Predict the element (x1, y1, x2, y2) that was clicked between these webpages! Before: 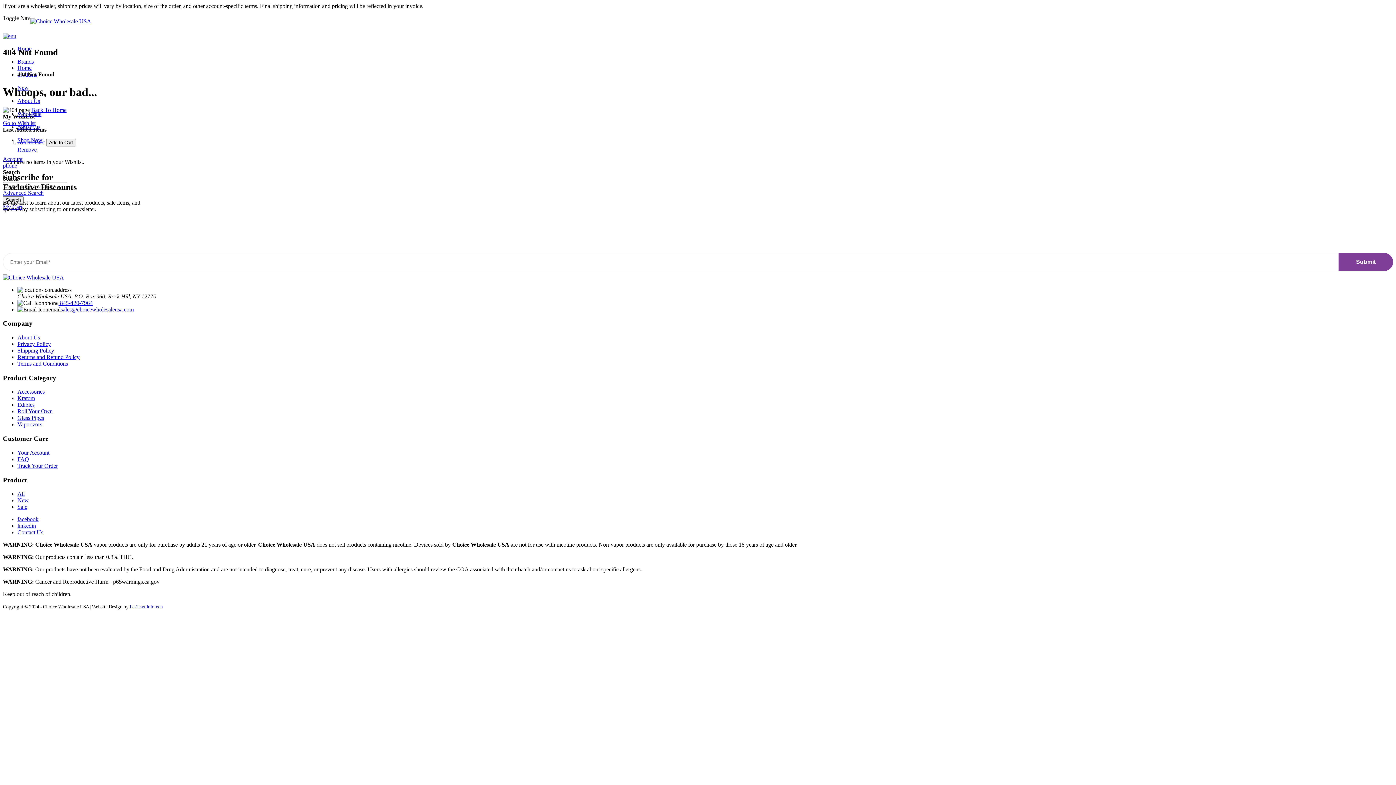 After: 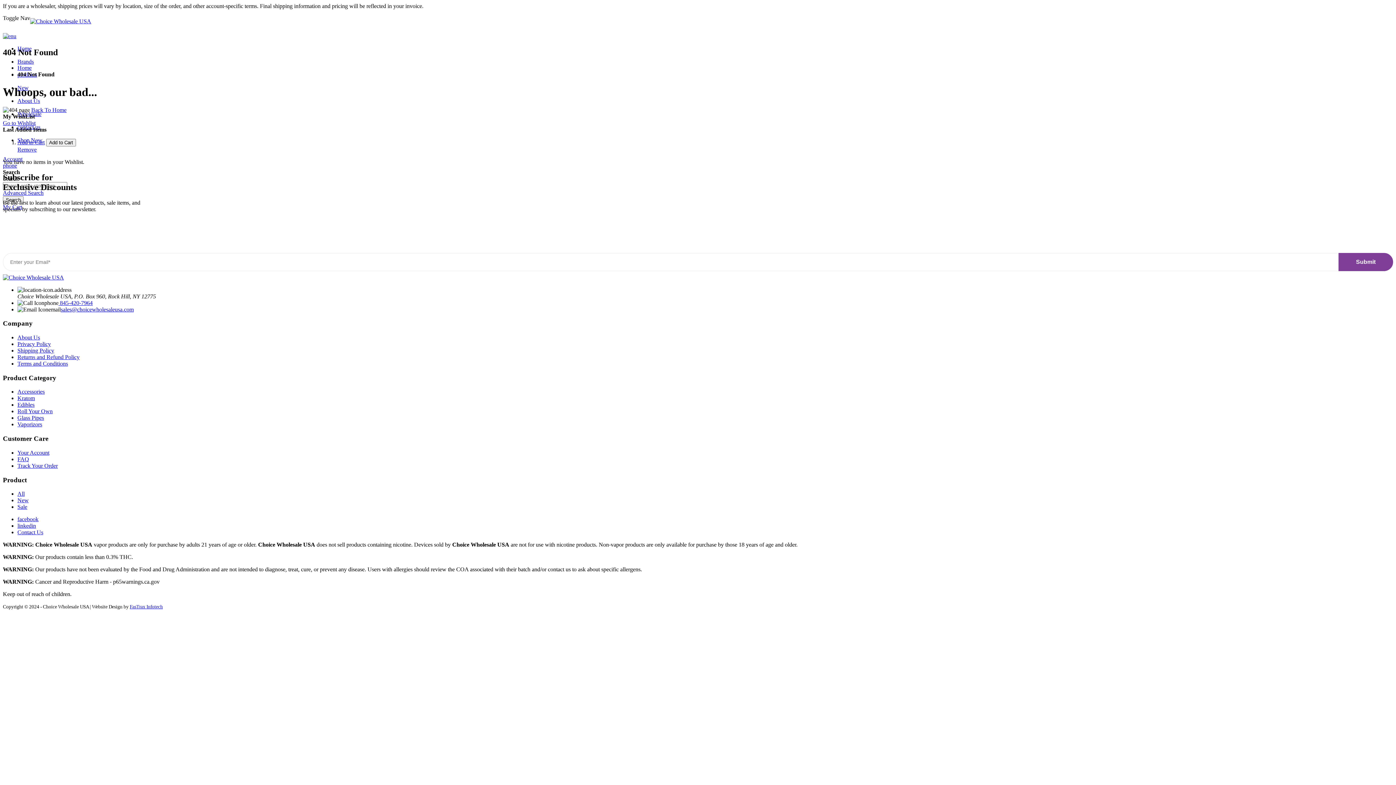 Action: label: facebook bbox: (17, 516, 38, 522)